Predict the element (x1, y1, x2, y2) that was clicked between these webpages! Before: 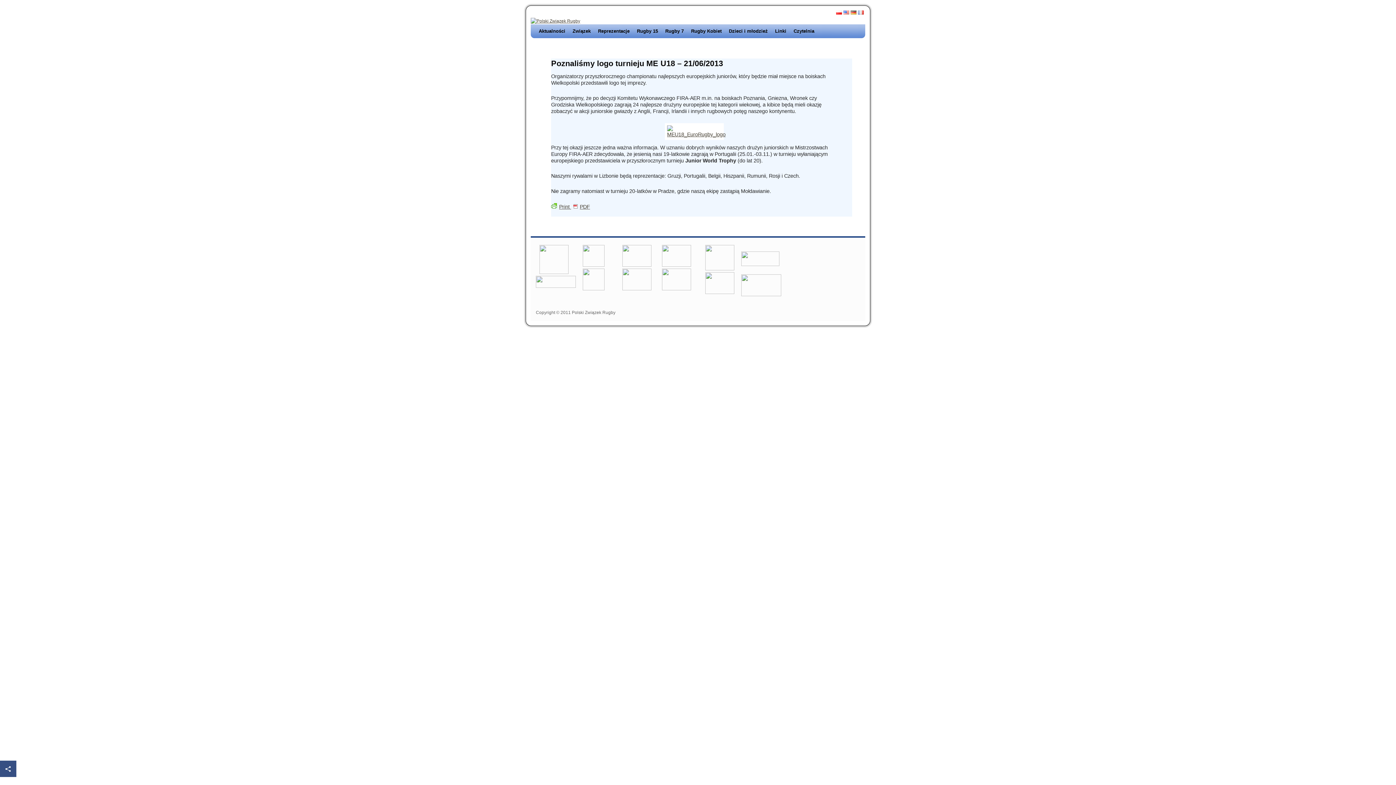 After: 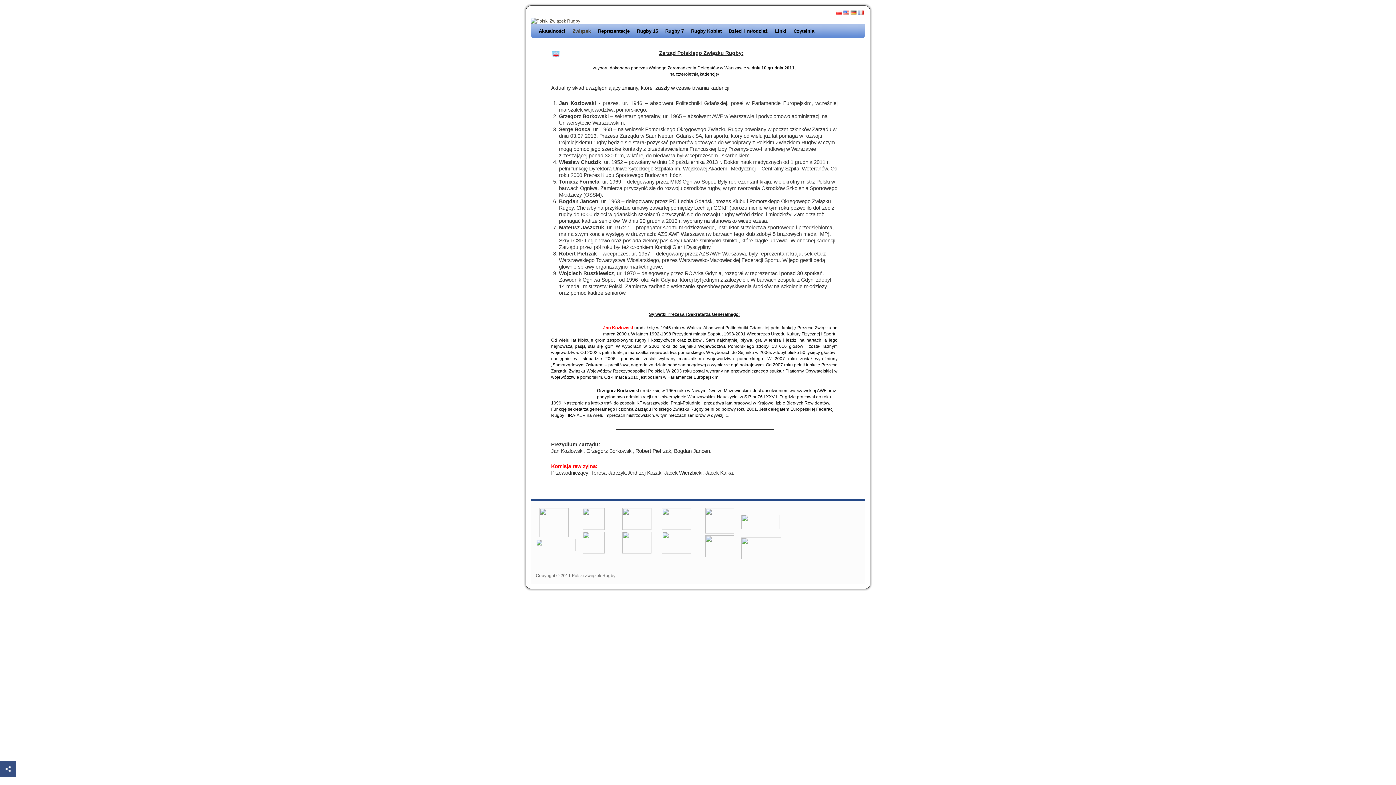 Action: label: Związek bbox: (569, 24, 594, 38)